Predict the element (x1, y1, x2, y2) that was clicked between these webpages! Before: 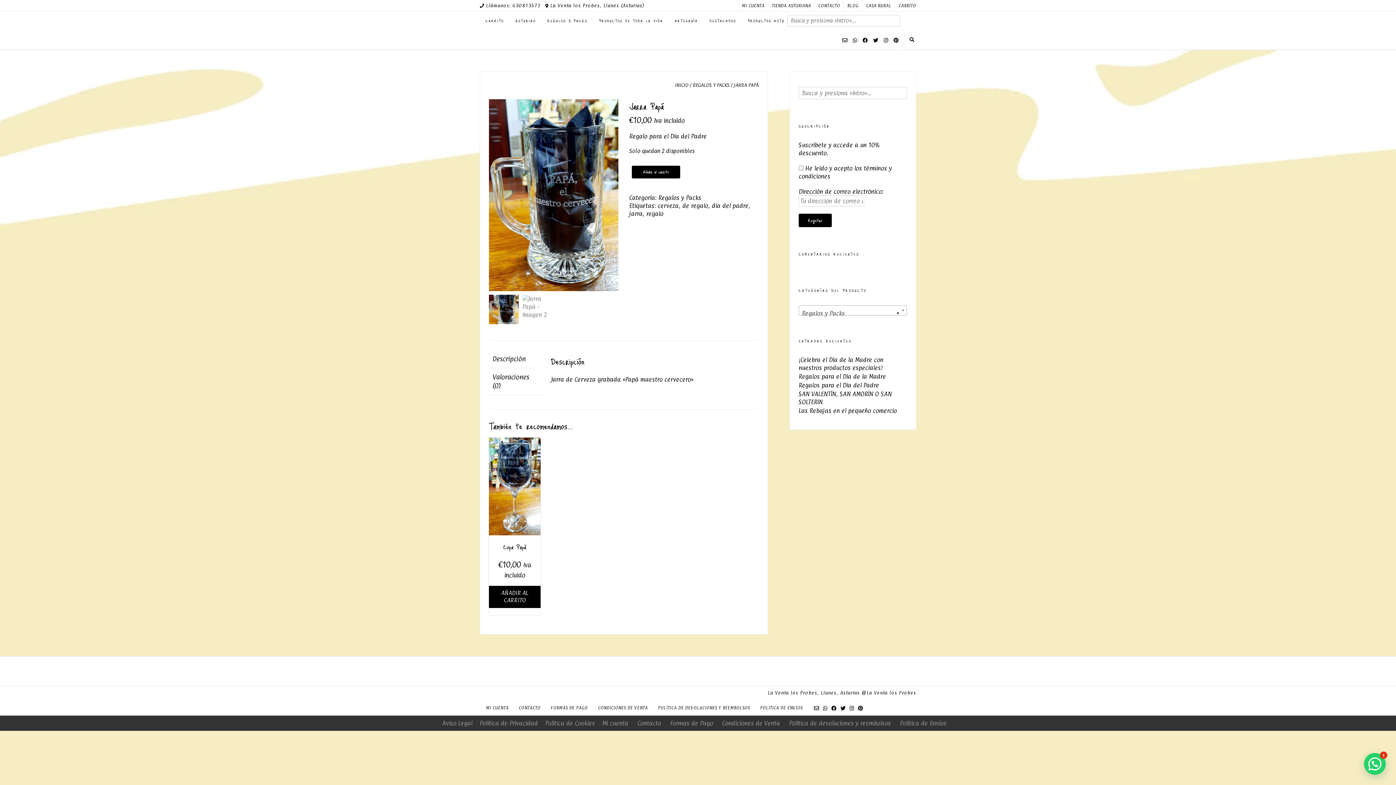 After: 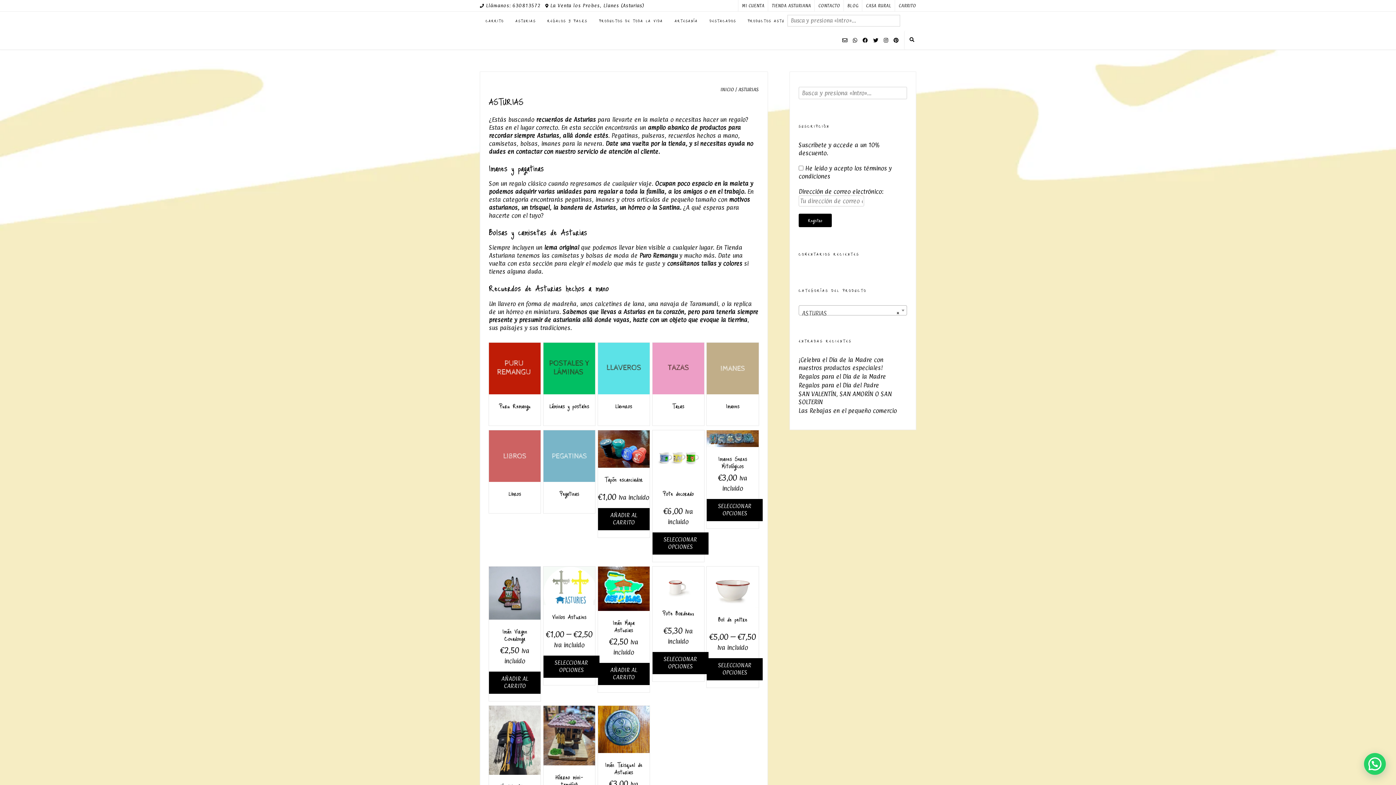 Action: label: ASTURIAS bbox: (509, 11, 541, 30)